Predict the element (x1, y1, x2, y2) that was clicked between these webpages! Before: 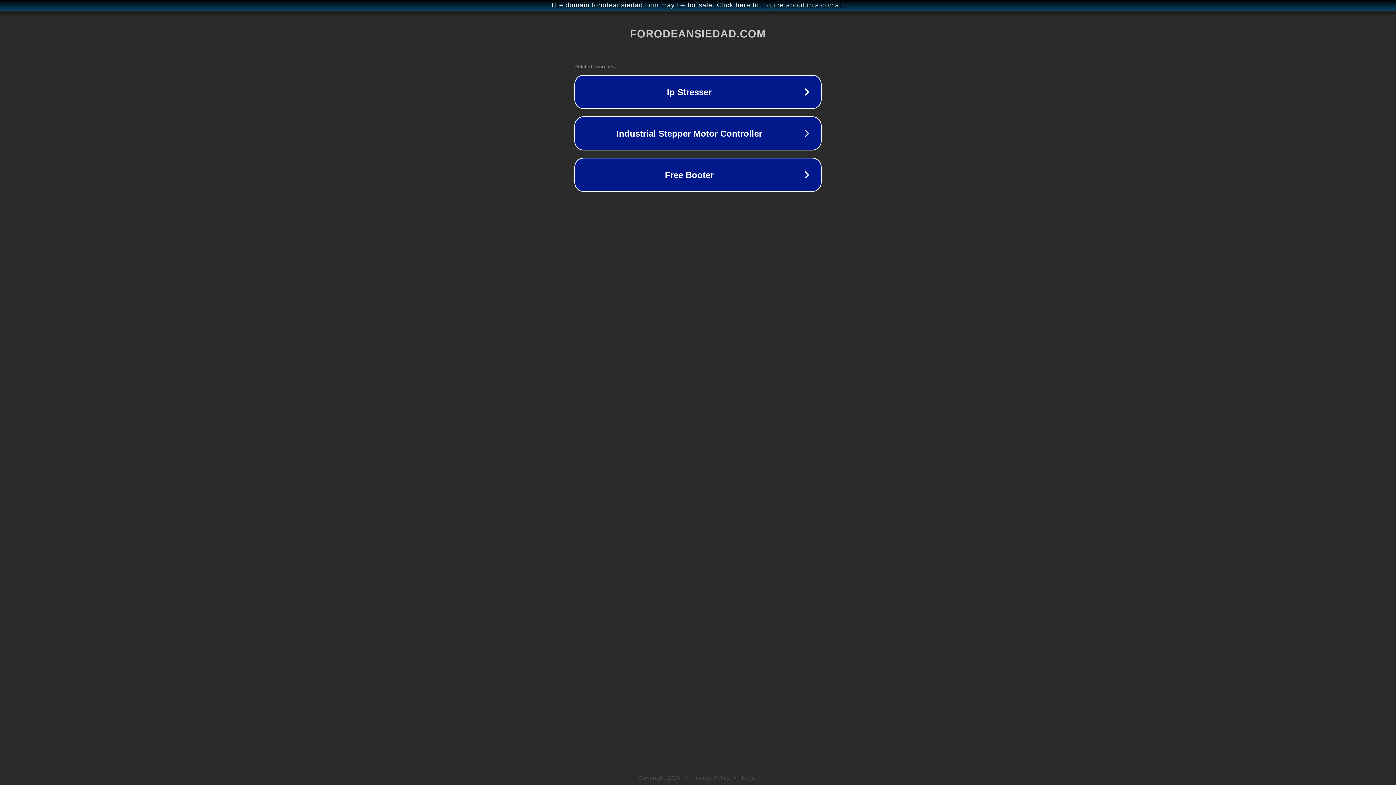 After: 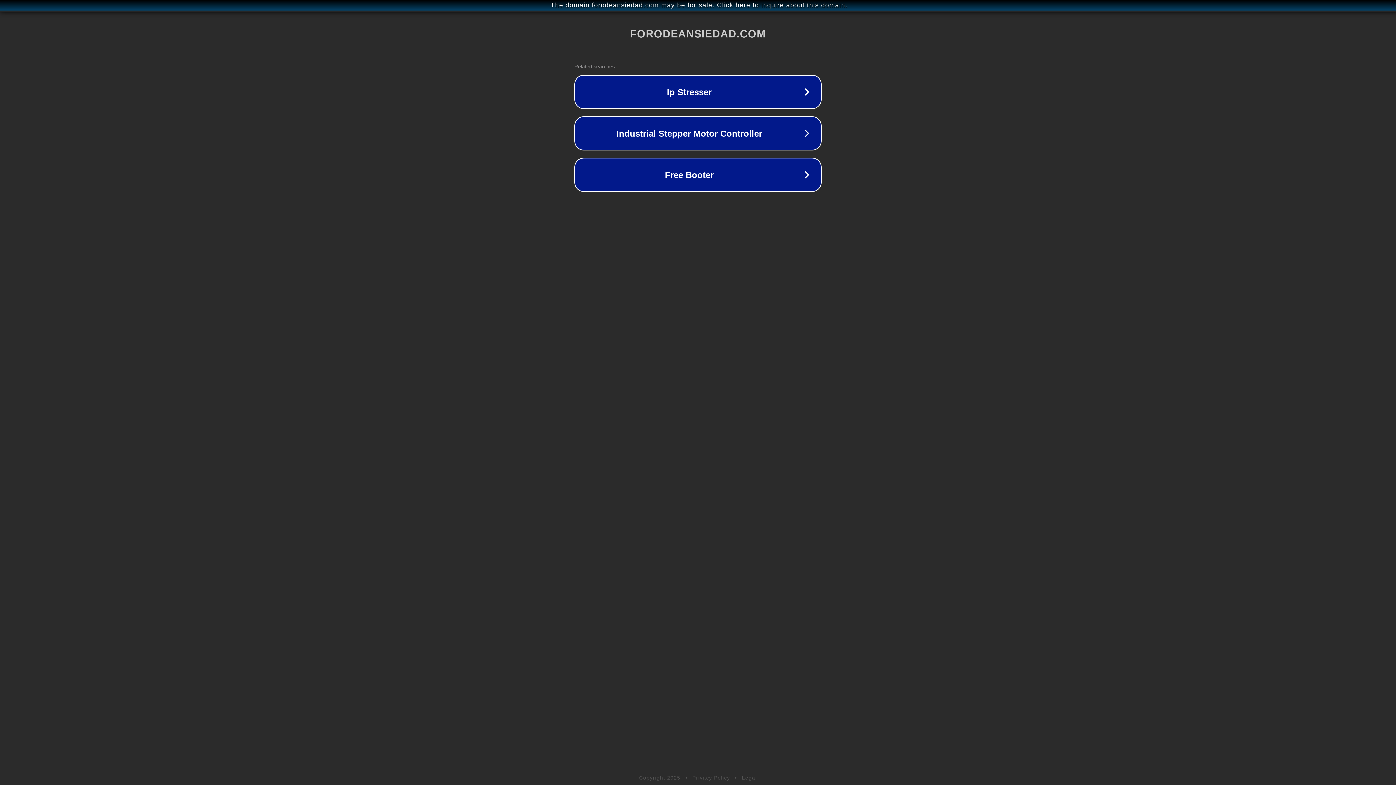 Action: bbox: (742, 775, 757, 781) label: Legal